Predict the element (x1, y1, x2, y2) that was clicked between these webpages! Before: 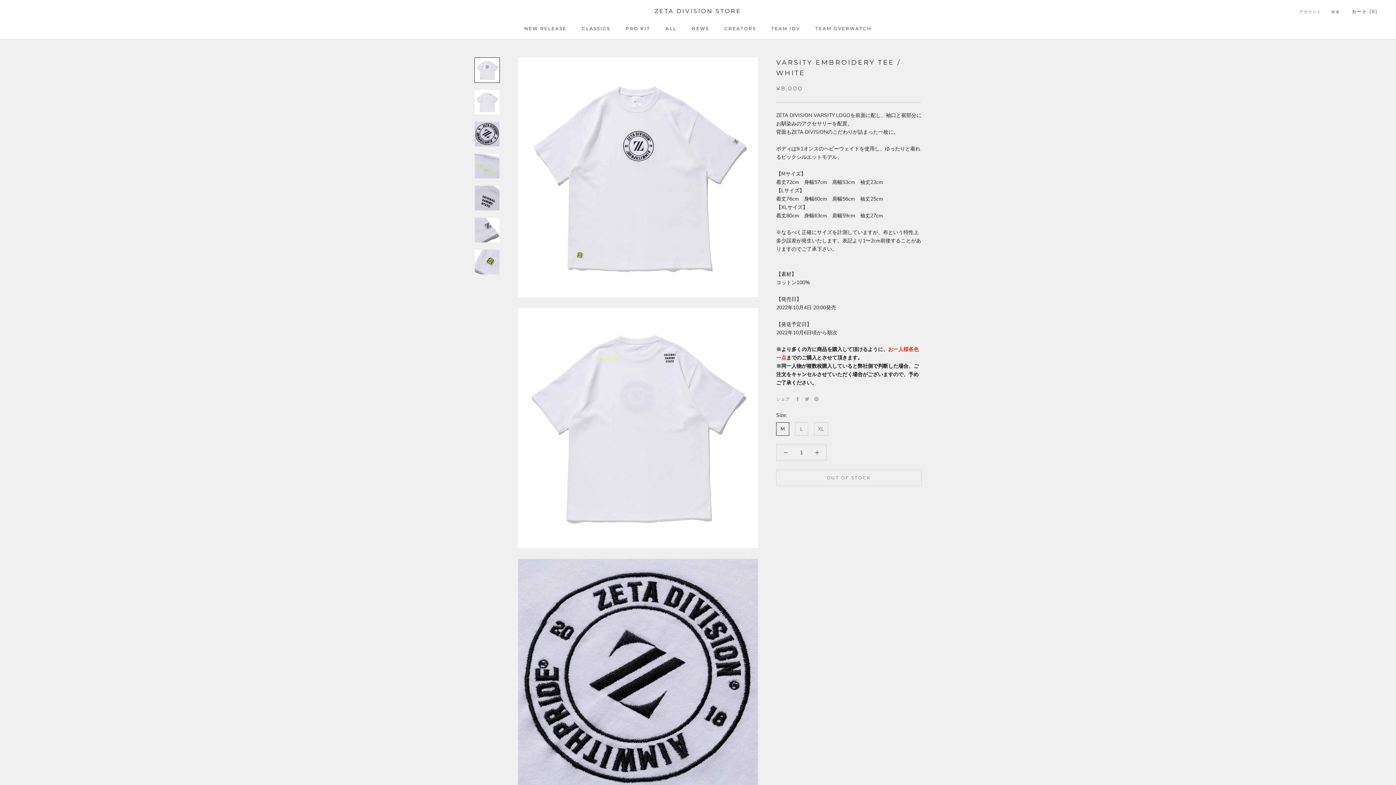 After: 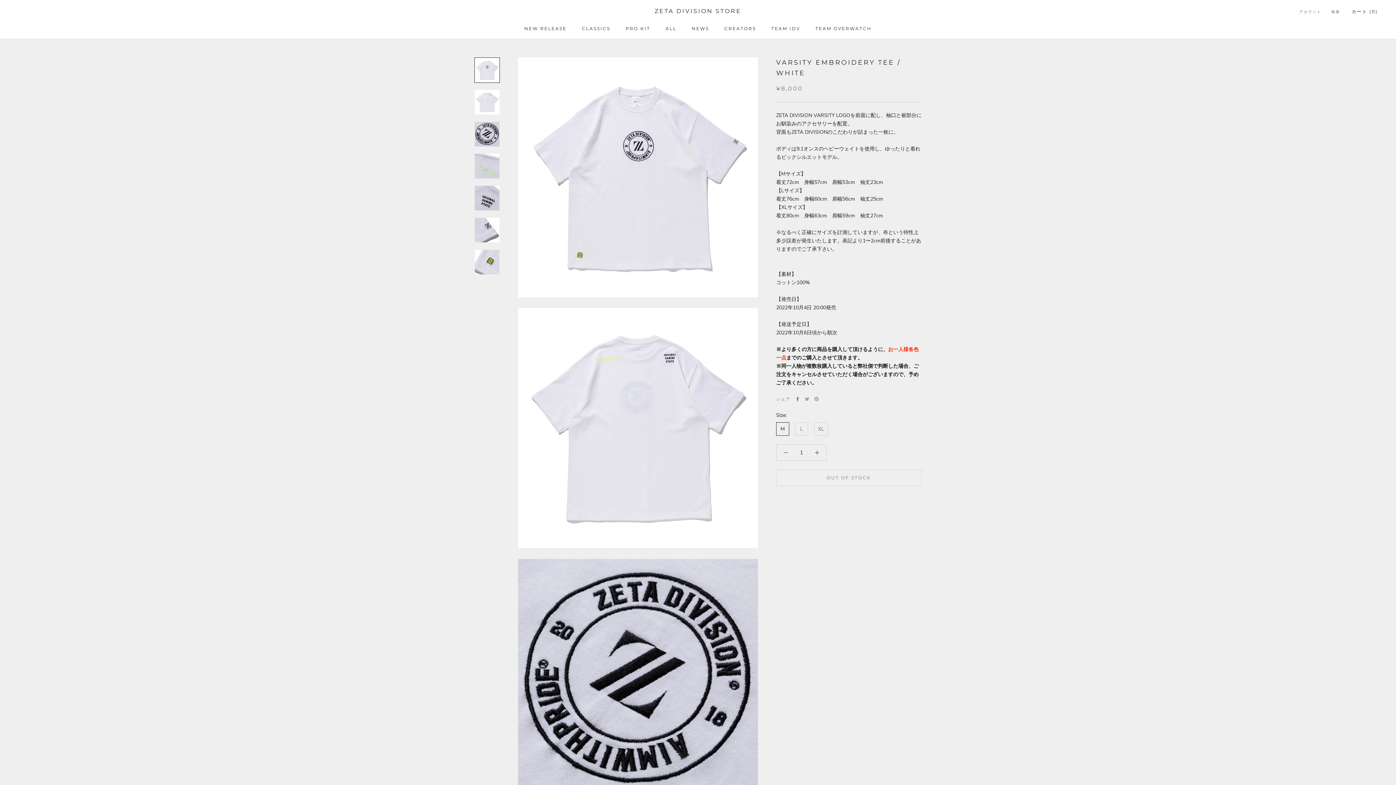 Action: bbox: (795, 397, 799, 401) label: Facebook